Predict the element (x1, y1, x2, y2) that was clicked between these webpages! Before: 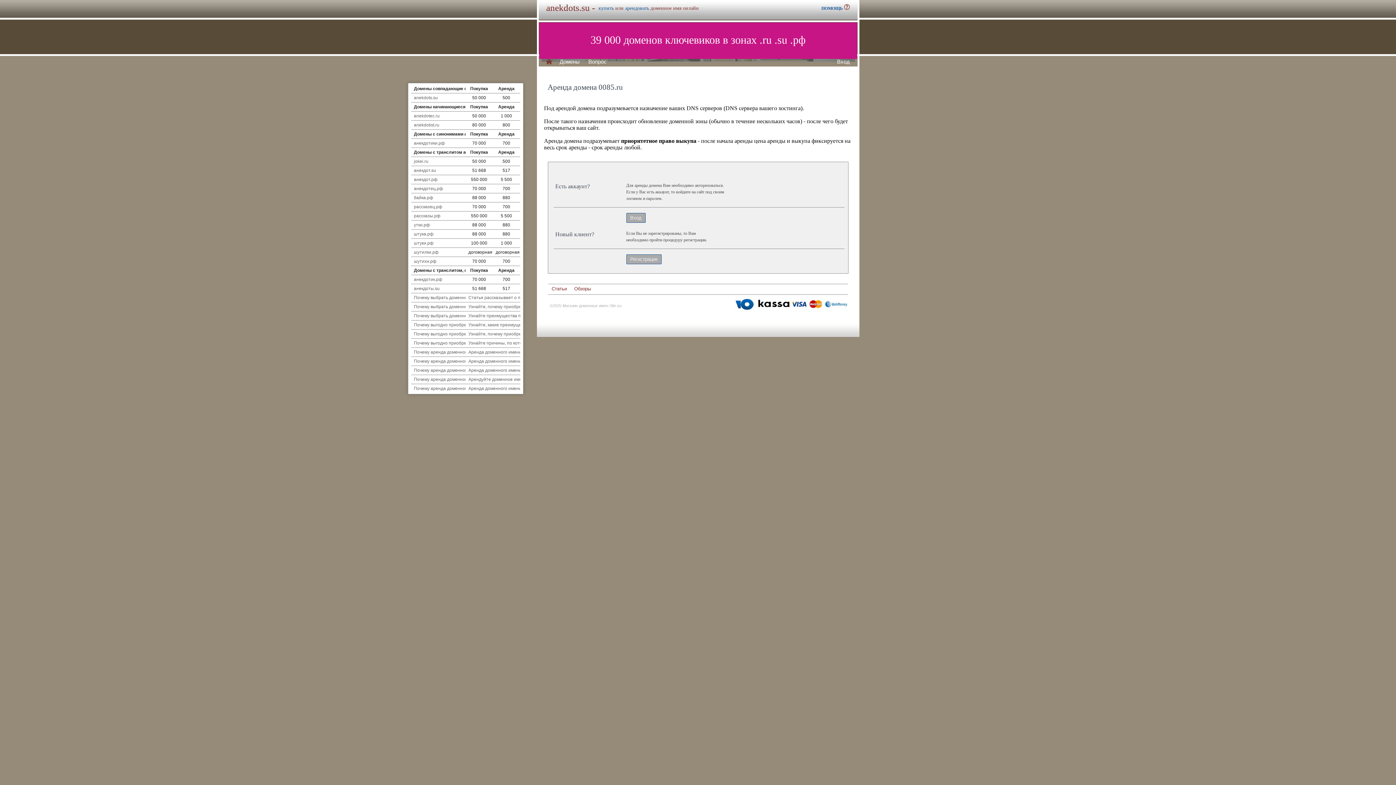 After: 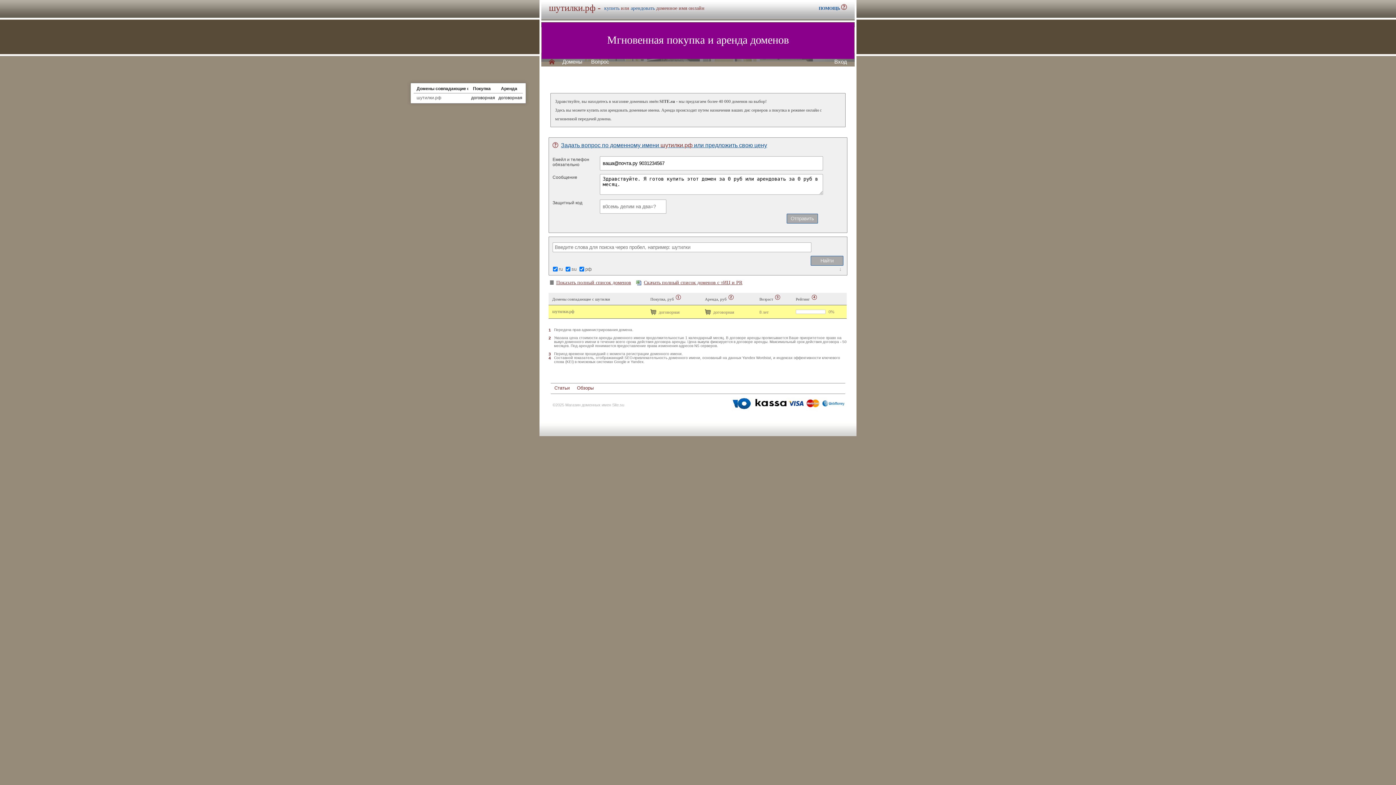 Action: bbox: (414, 249, 438, 254) label: шутилки.рф